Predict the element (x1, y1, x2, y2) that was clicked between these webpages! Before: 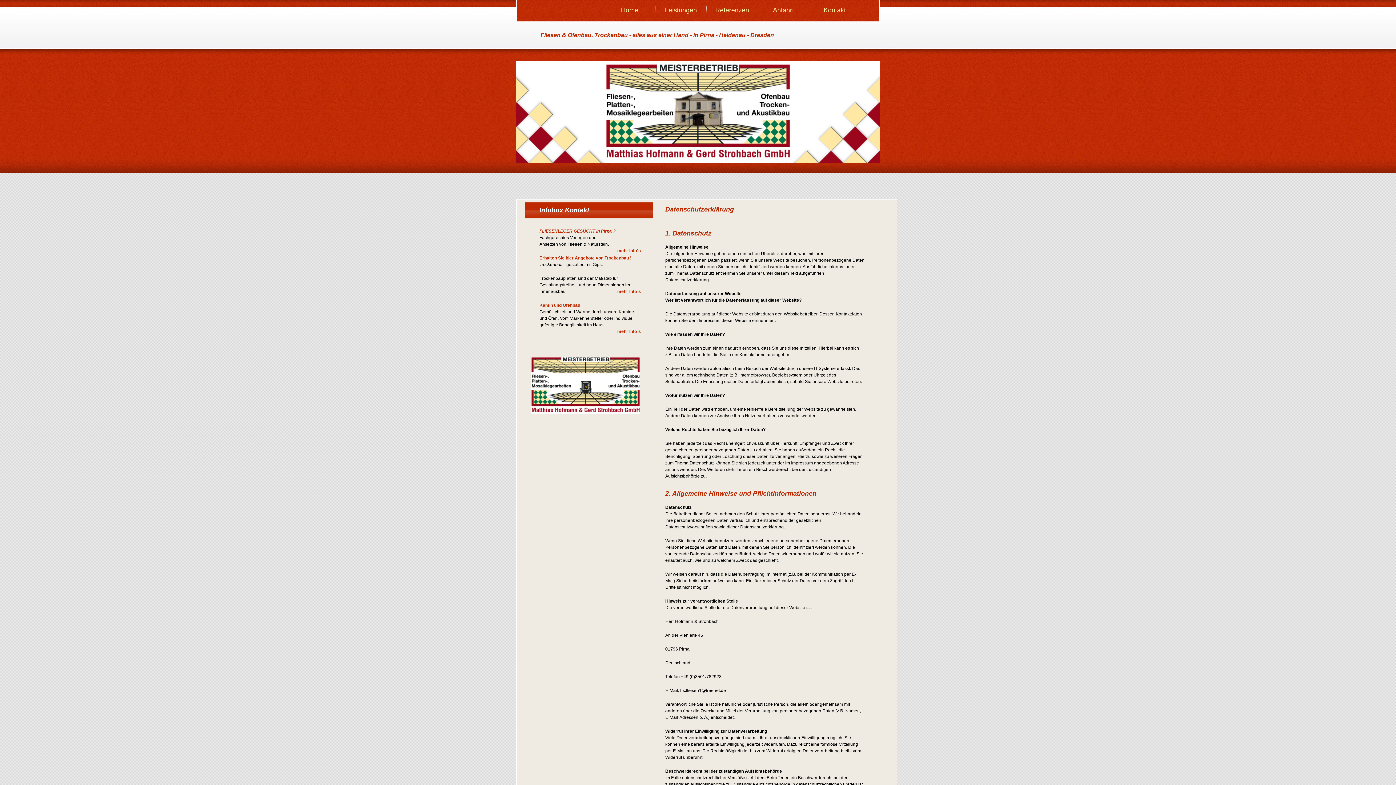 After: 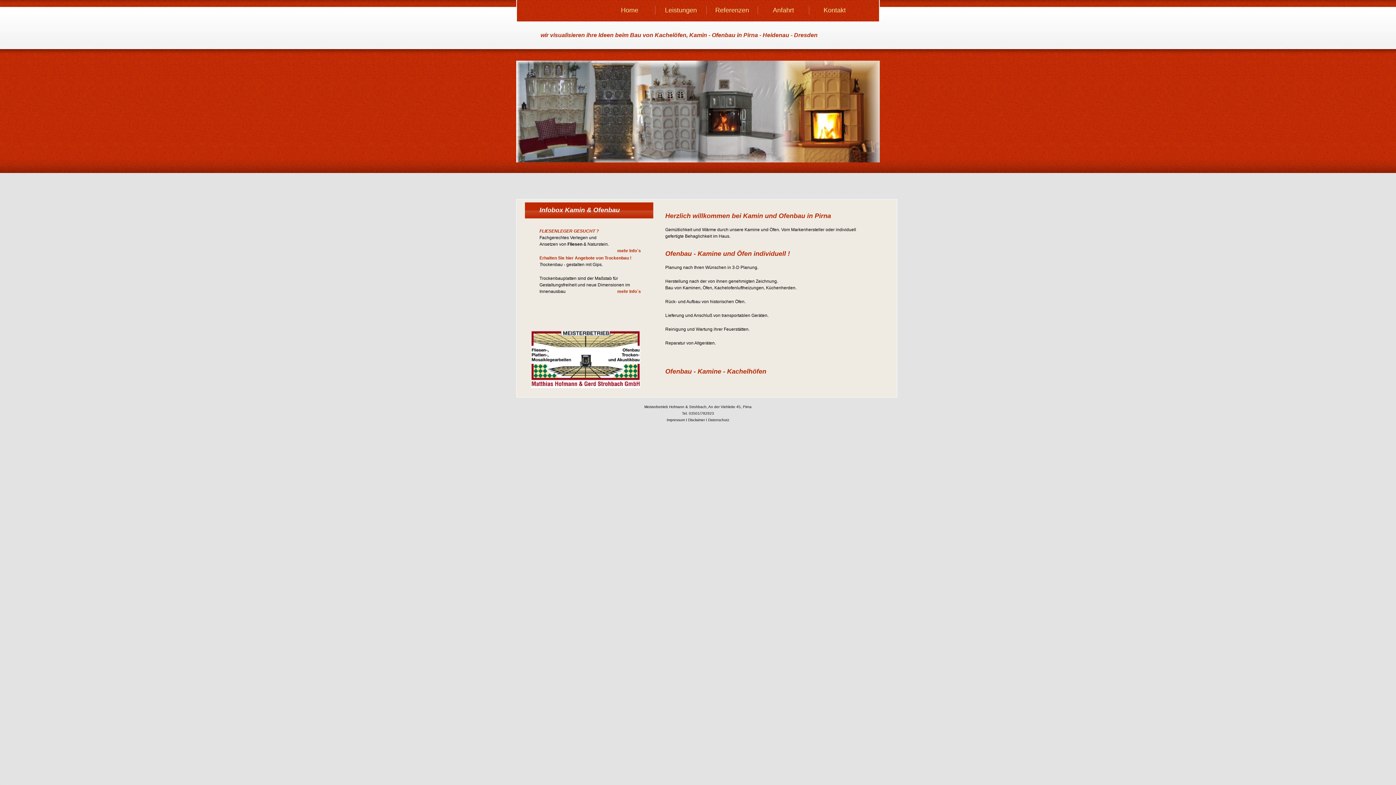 Action: label: mehr Info´s bbox: (617, 329, 641, 334)